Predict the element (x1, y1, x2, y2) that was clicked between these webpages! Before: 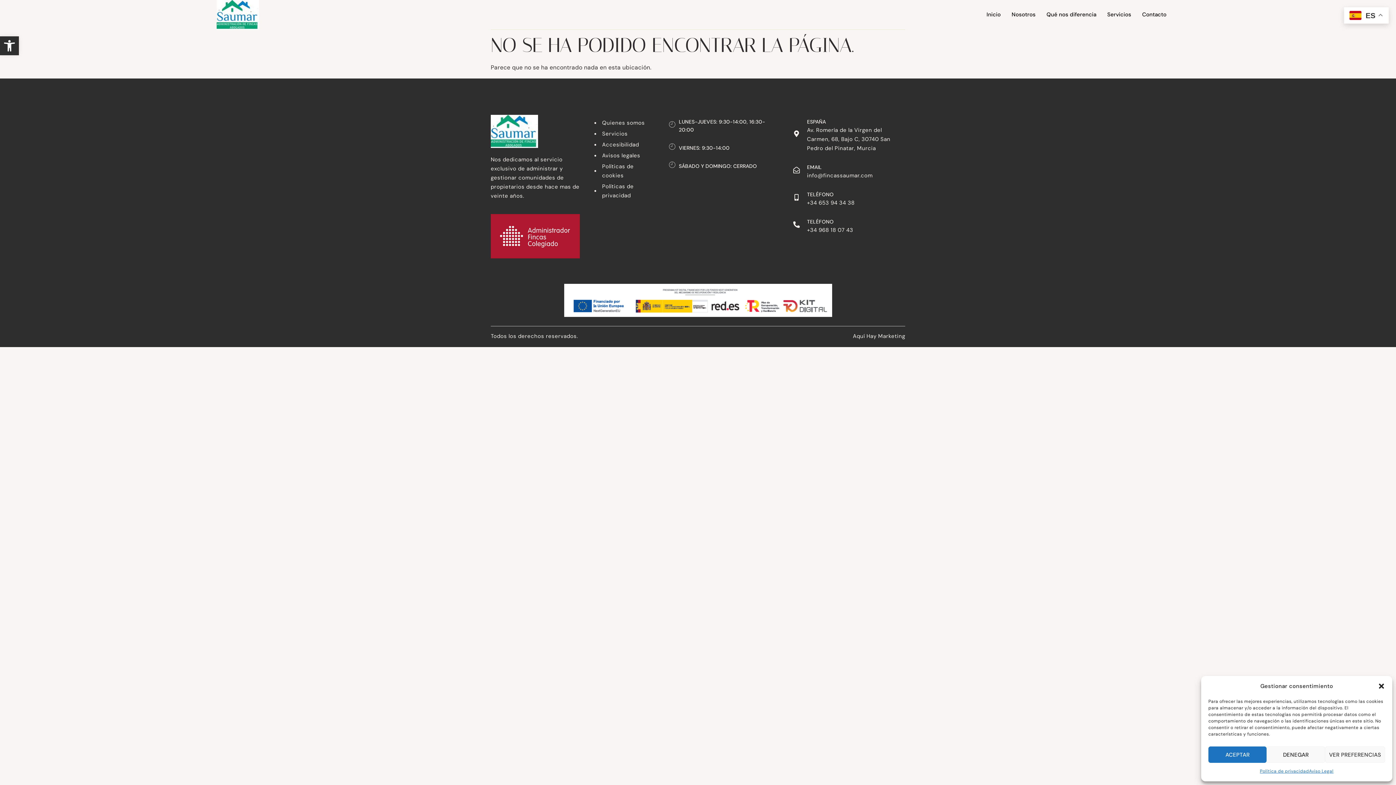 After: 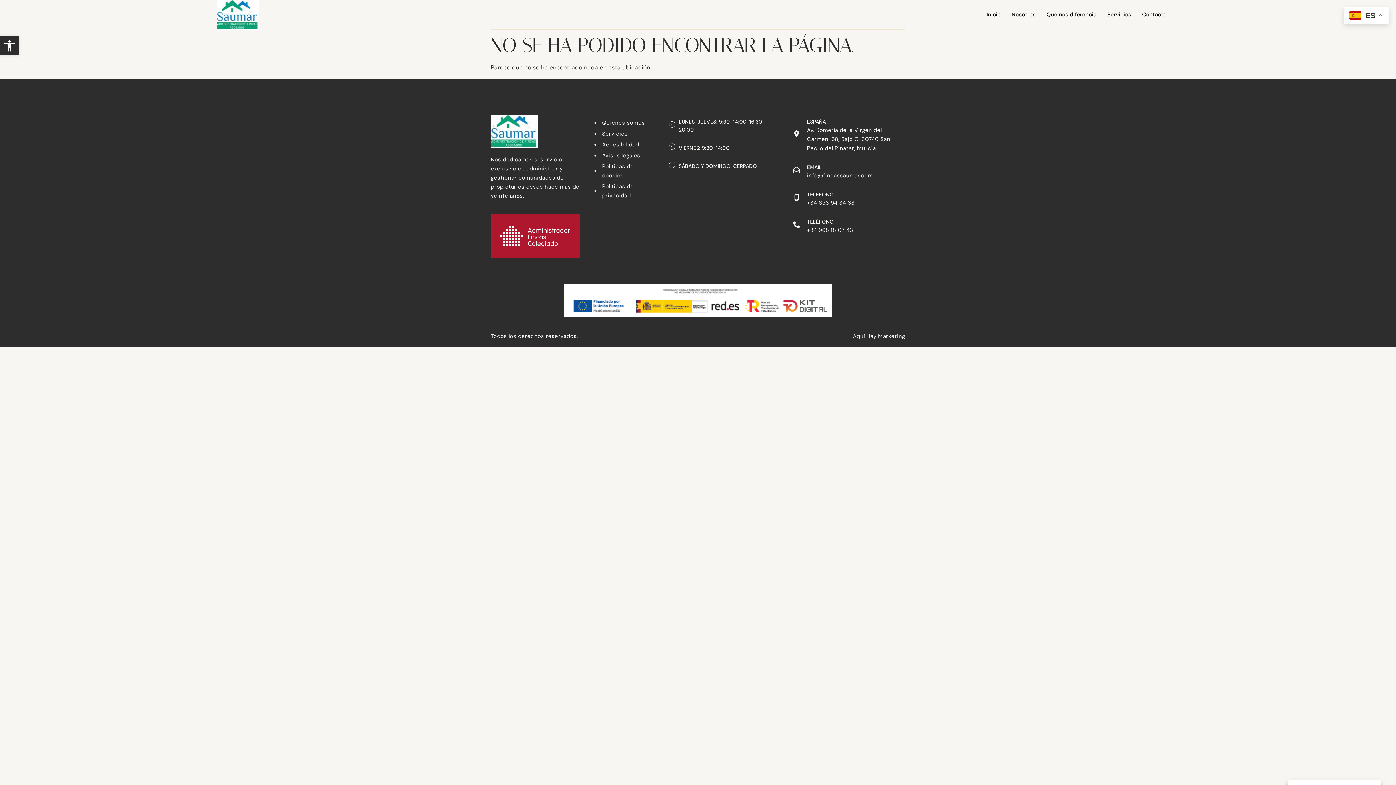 Action: bbox: (1267, 746, 1325, 763) label: DENEGAR